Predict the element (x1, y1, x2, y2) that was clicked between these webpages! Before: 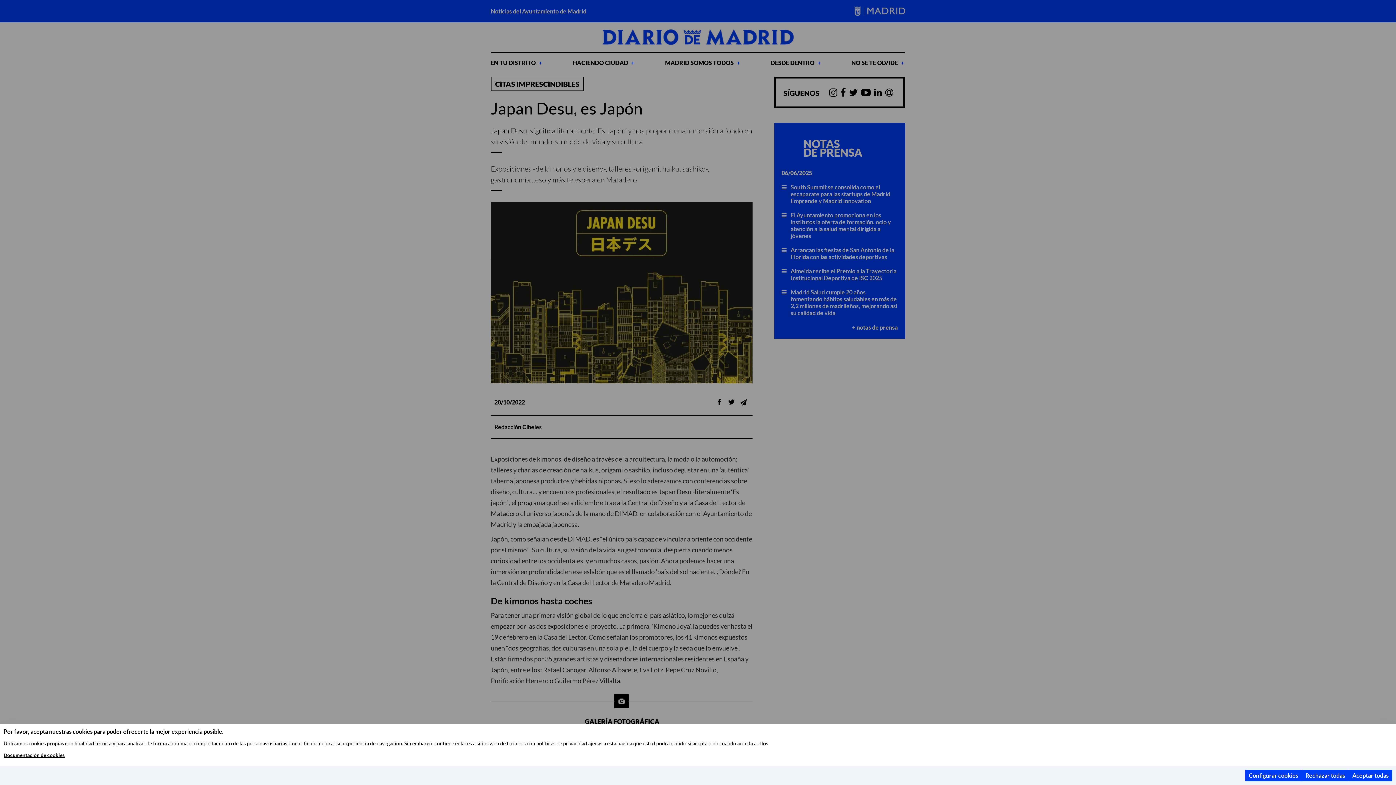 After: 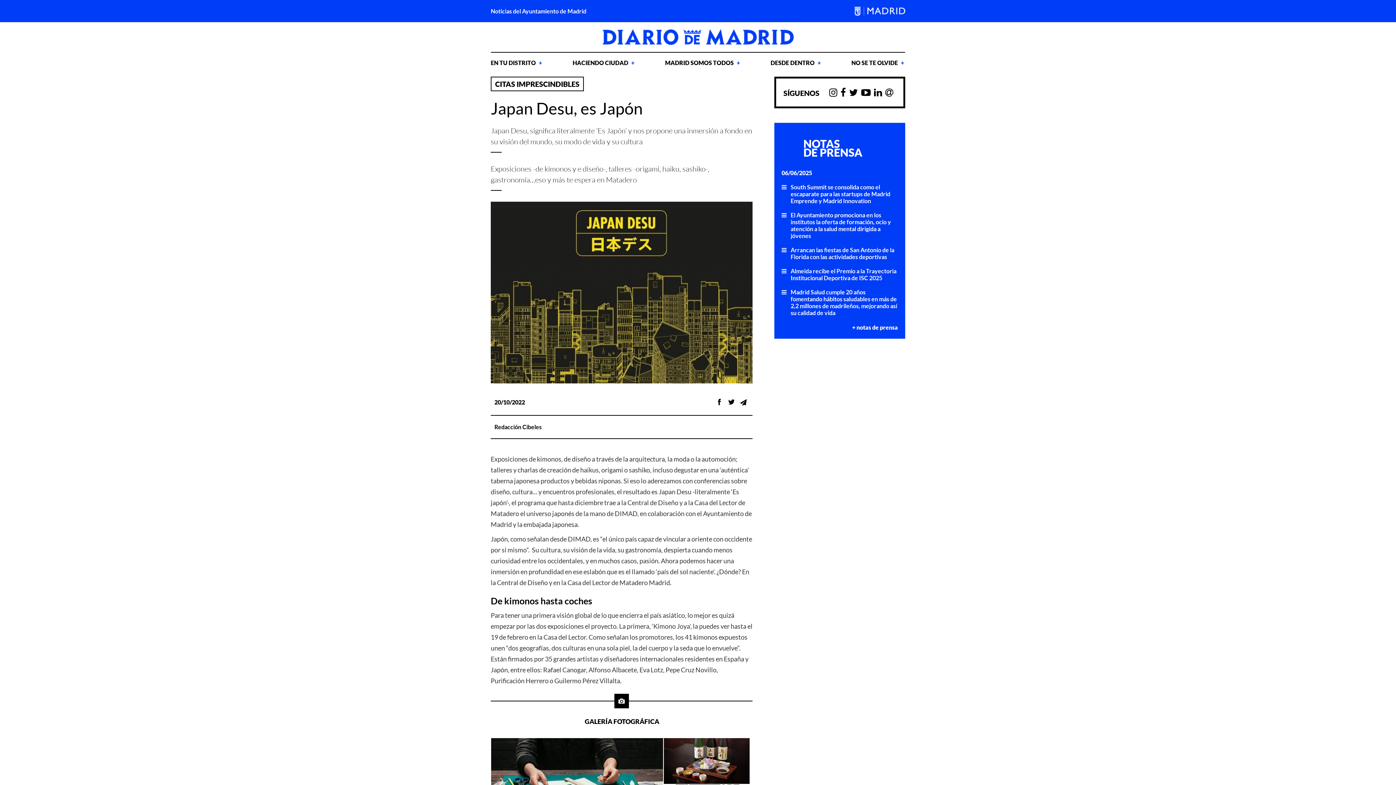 Action: label: Rechazar todas bbox: (1302, 770, 1349, 781)